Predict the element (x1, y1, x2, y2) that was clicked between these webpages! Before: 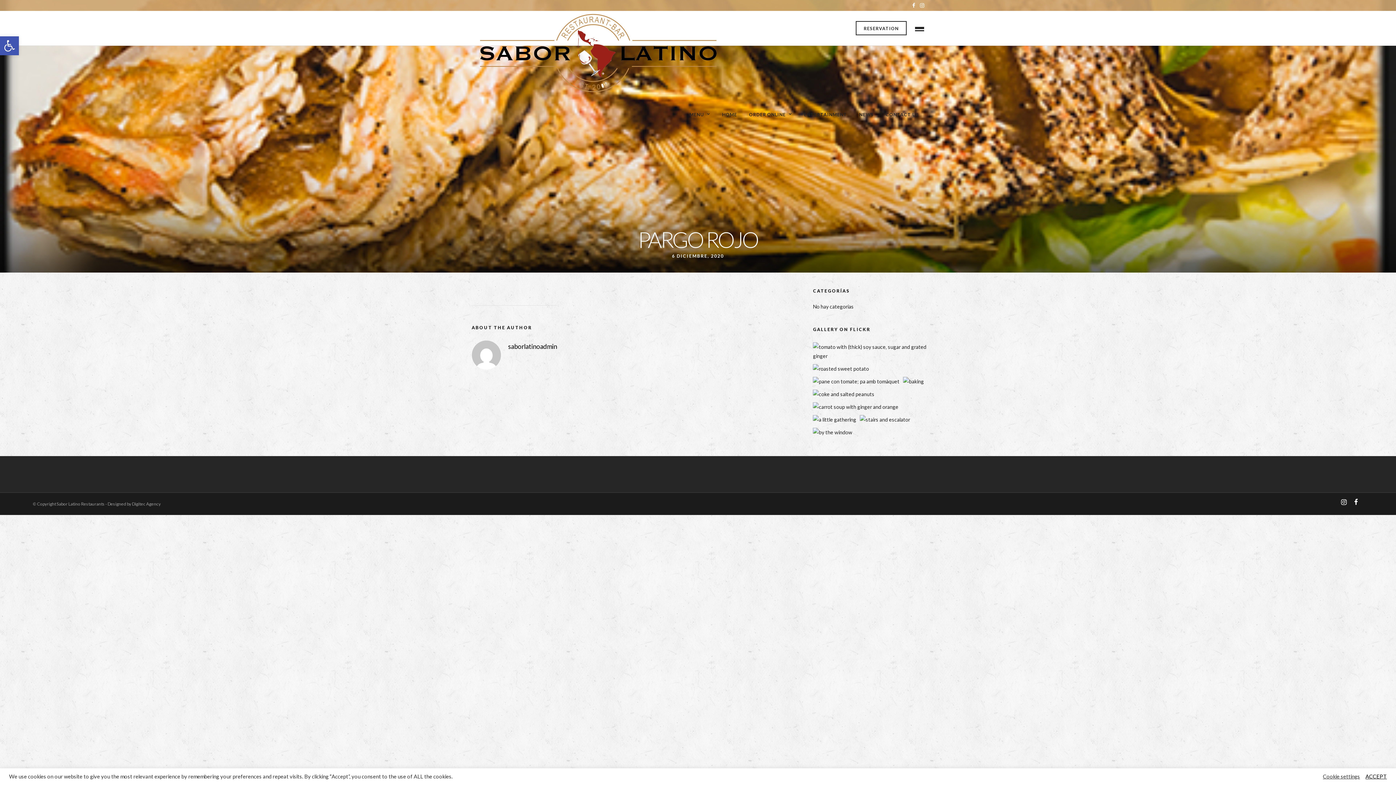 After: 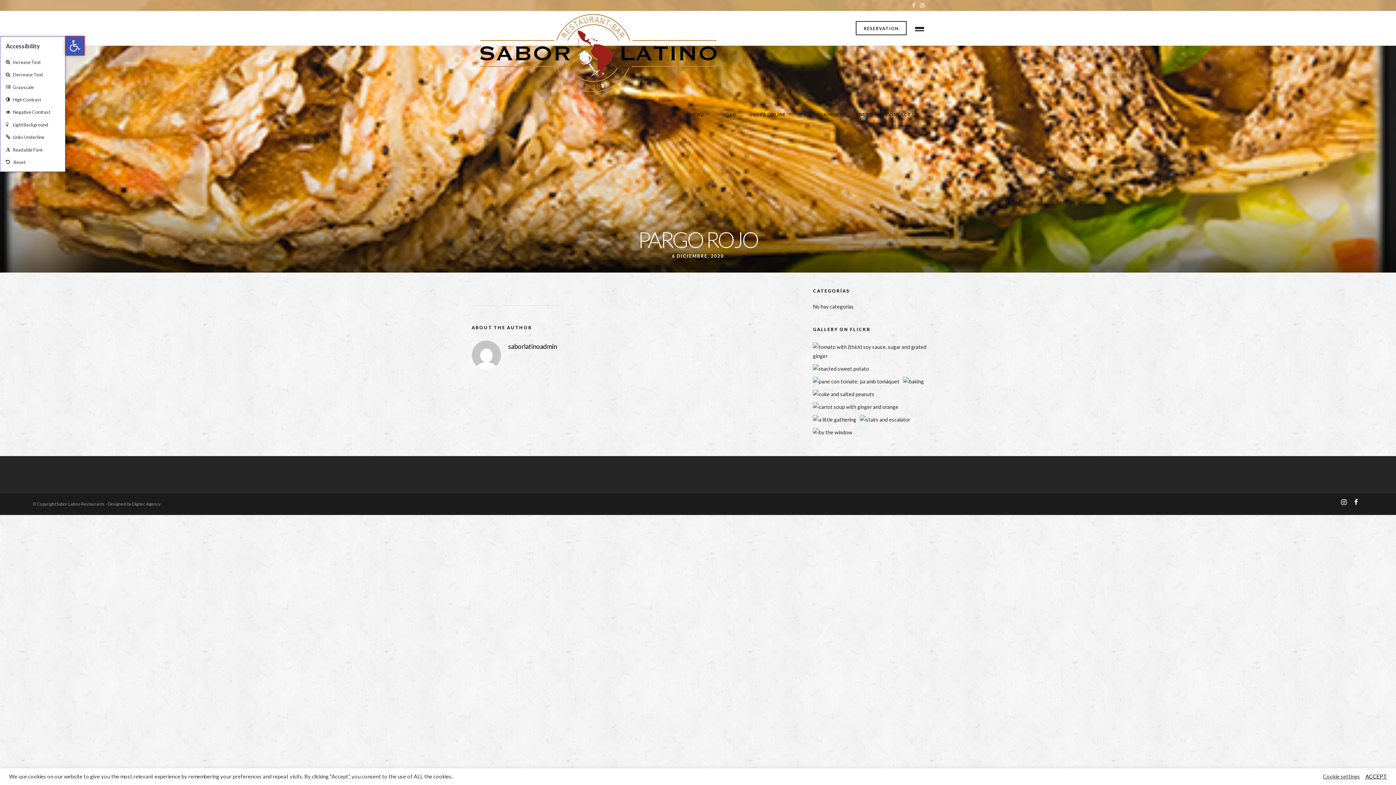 Action: label: Open toolbar bbox: (0, 36, 18, 55)